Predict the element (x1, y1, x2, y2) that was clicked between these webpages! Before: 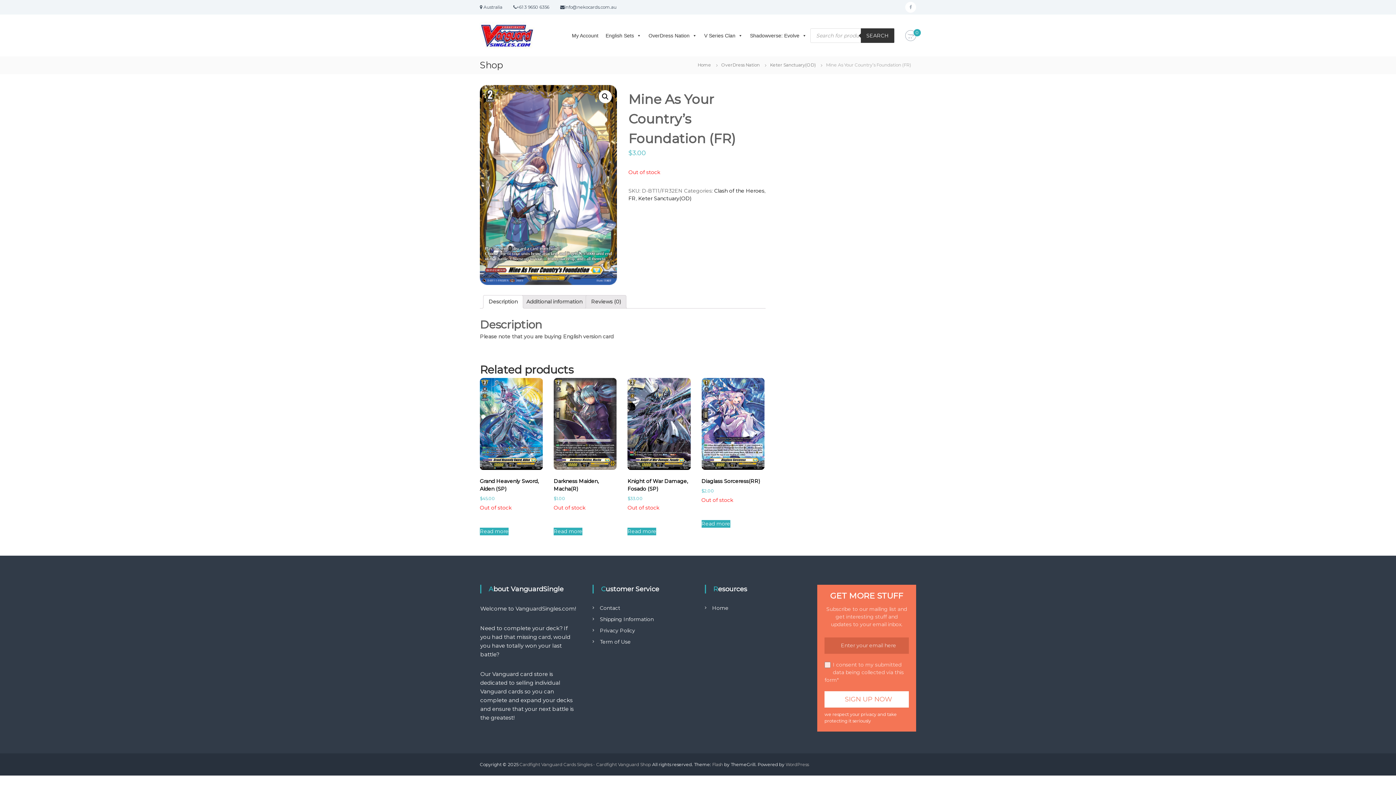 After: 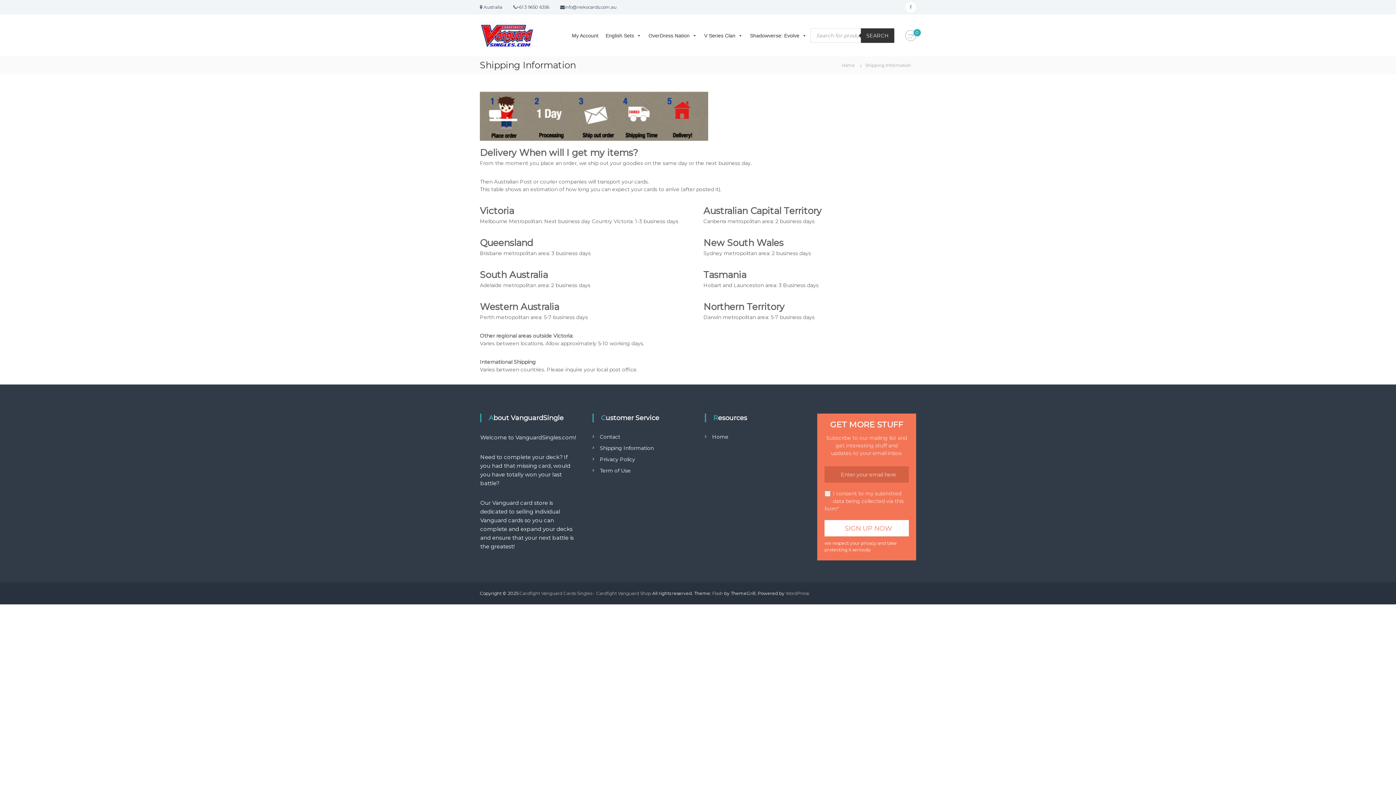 Action: bbox: (600, 616, 653, 622) label: Shipping Information